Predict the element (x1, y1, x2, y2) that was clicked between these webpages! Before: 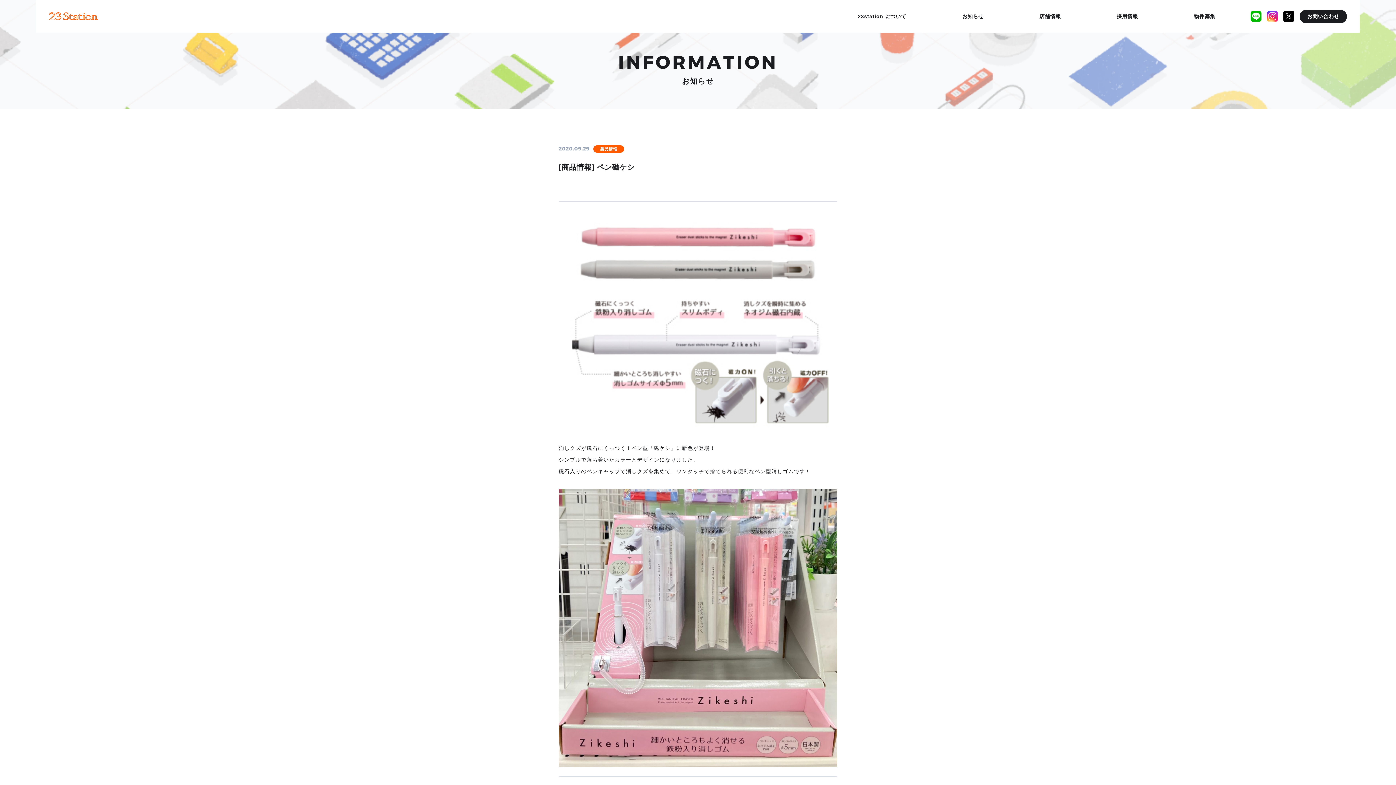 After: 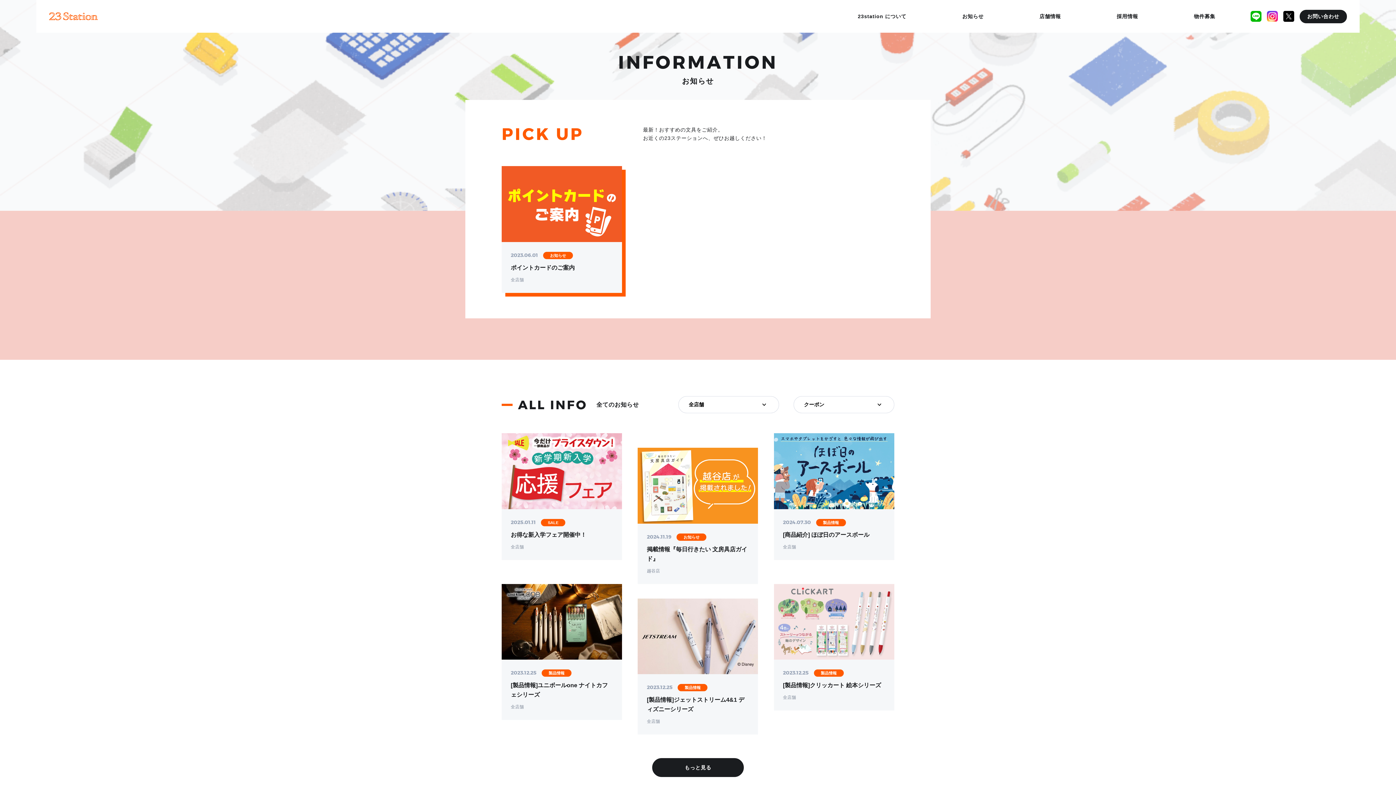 Action: label: お知らせ bbox: (934, 0, 1011, 32)